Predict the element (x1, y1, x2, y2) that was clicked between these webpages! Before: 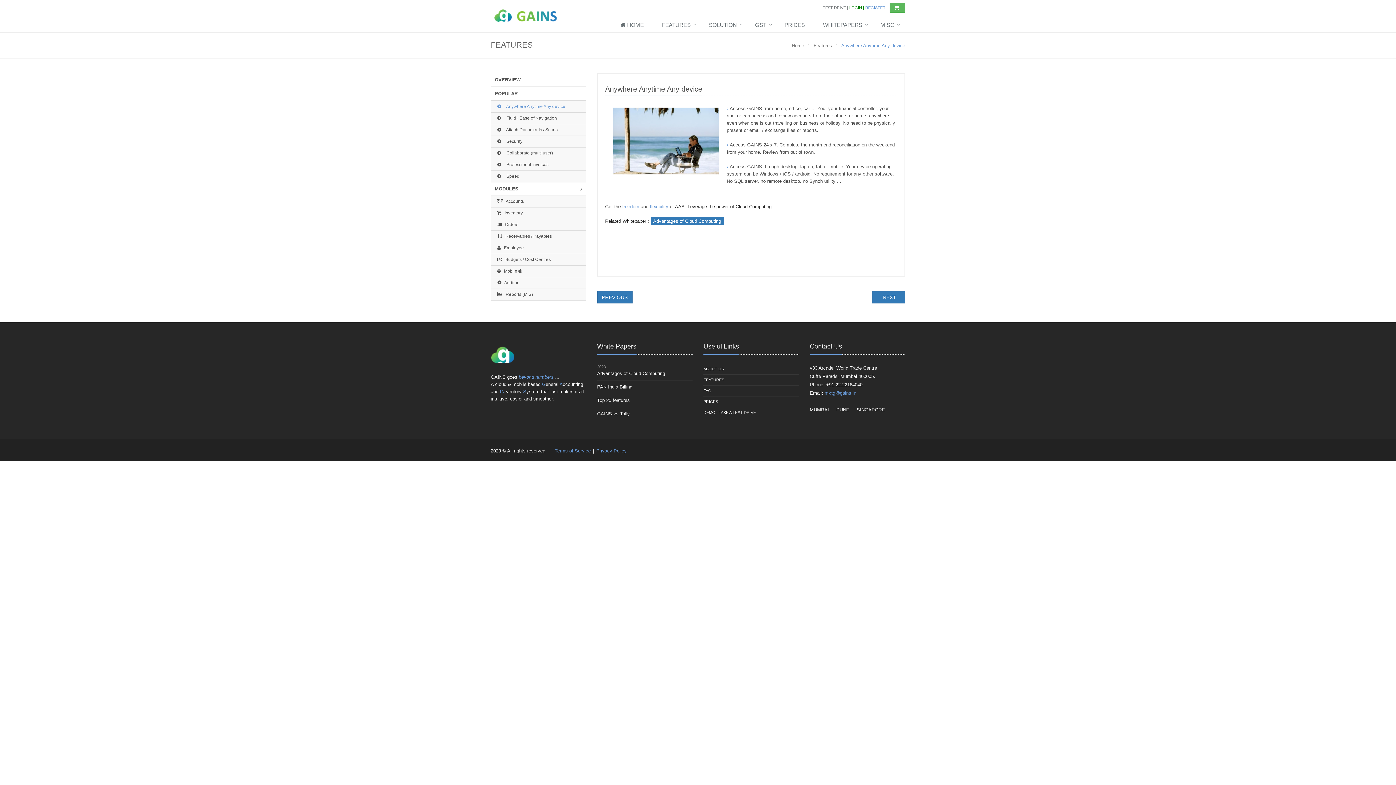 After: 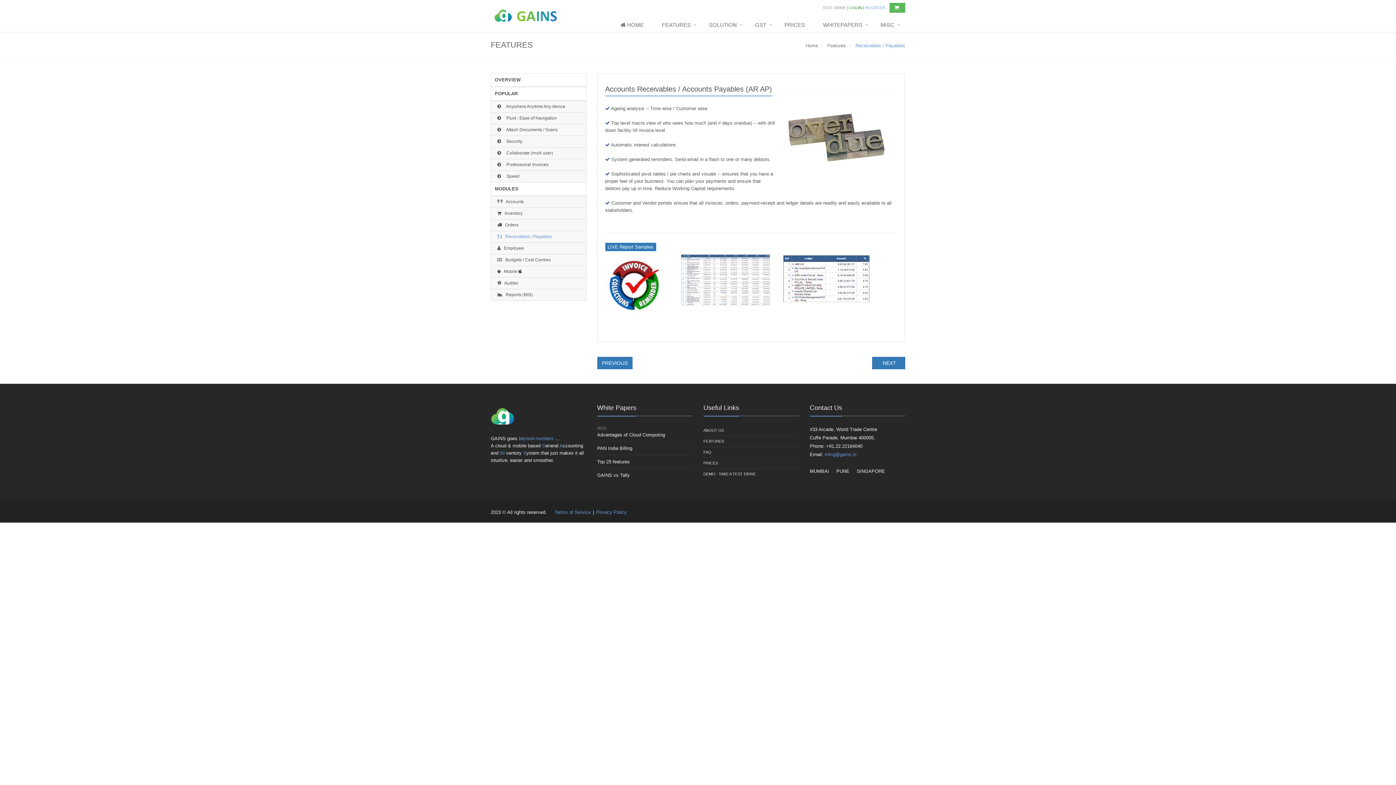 Action: bbox: (491, 230, 586, 242) label:     Receivables / Payables